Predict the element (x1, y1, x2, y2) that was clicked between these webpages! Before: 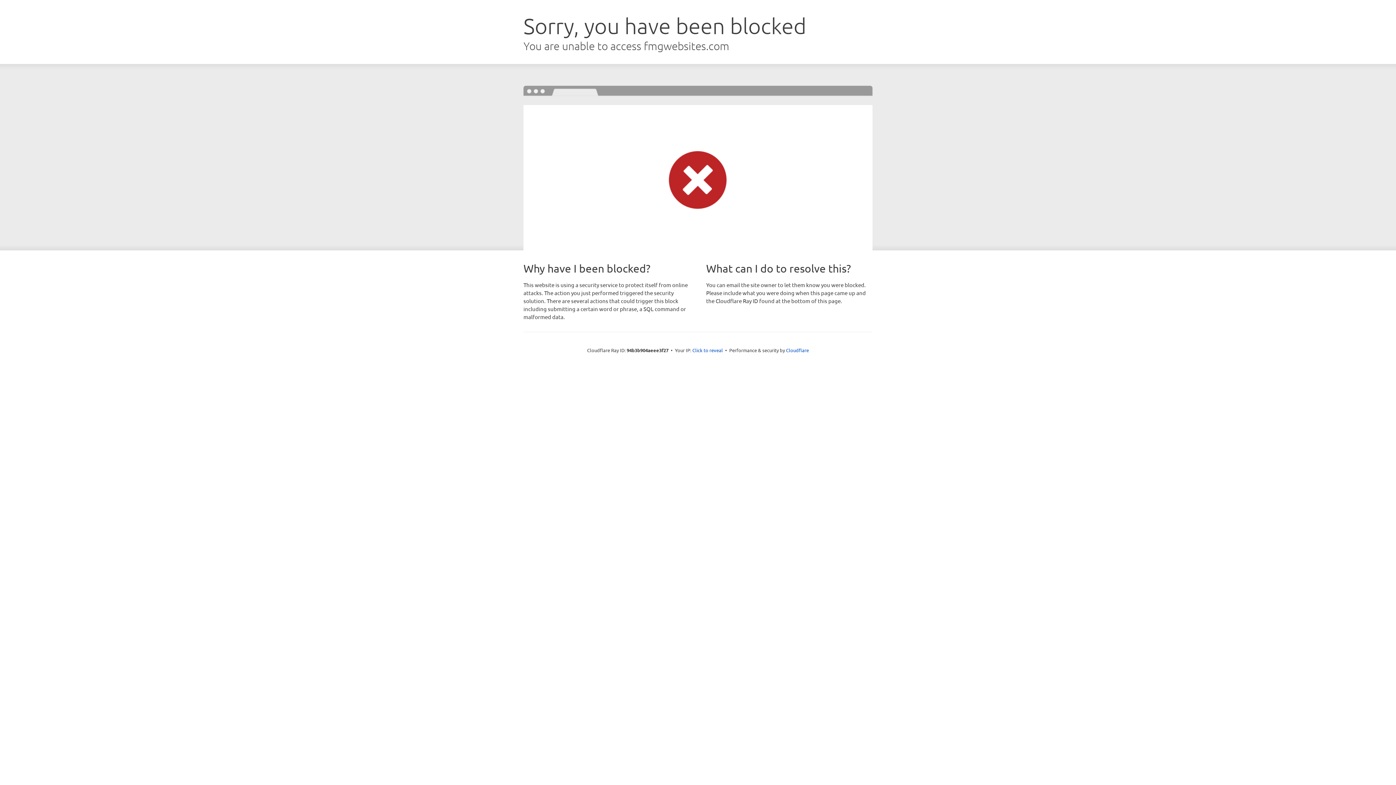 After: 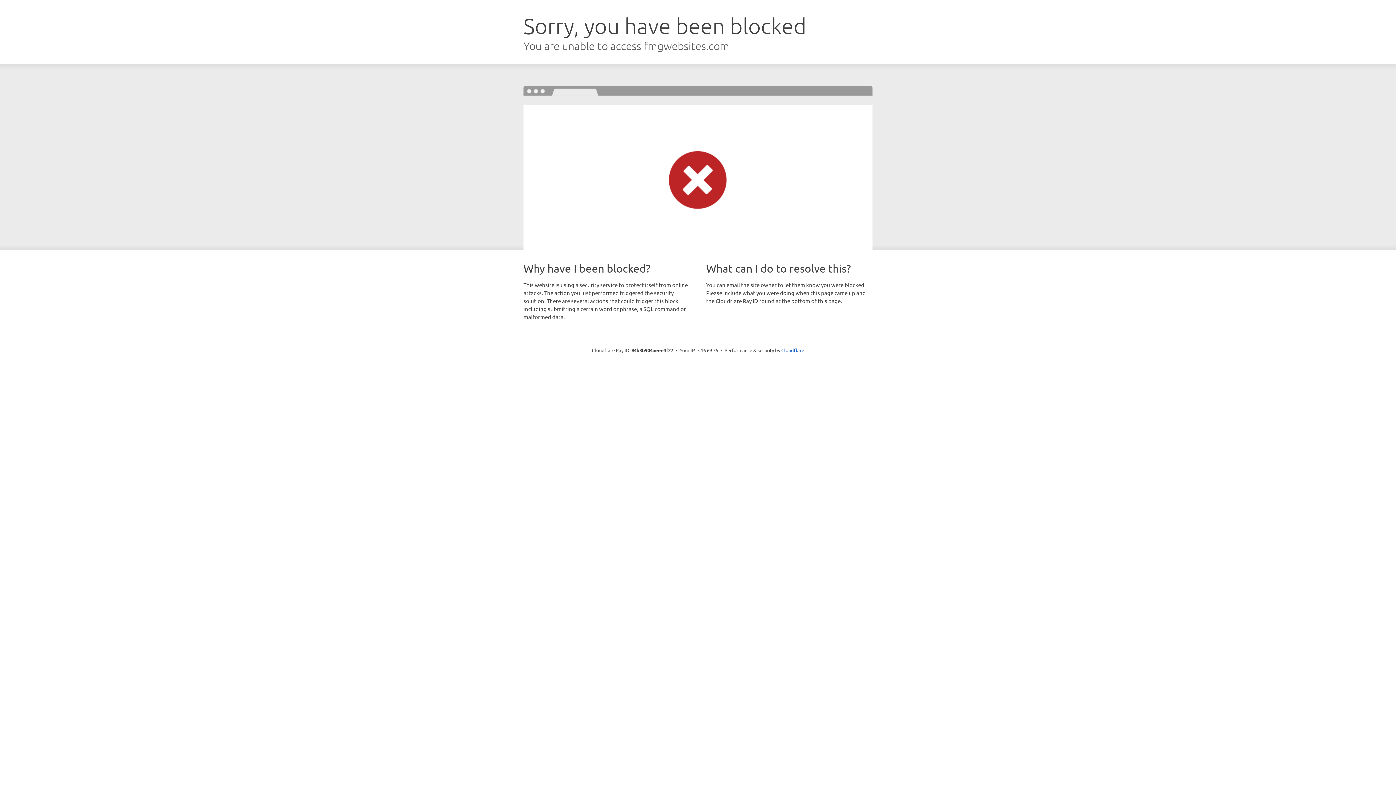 Action: bbox: (692, 346, 723, 353) label: Click to reveal